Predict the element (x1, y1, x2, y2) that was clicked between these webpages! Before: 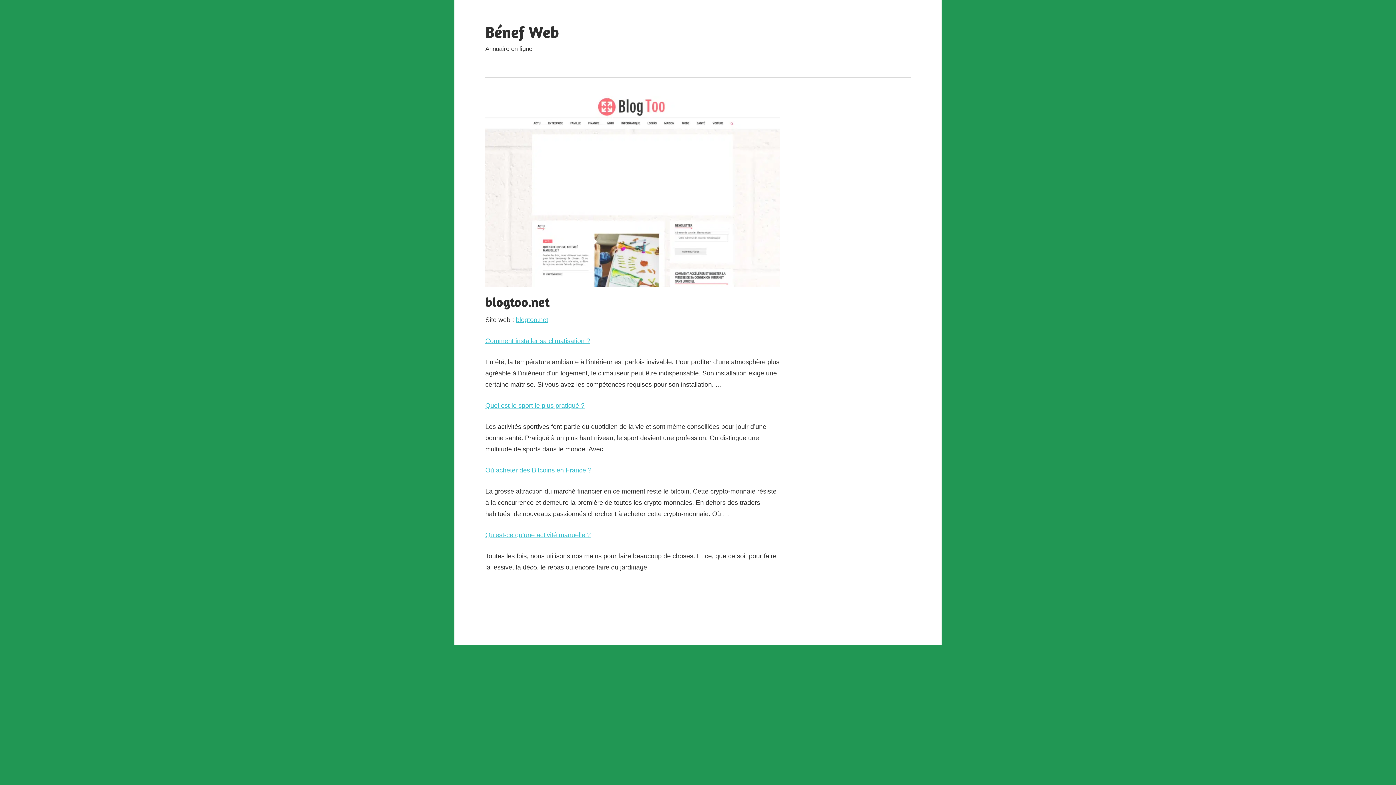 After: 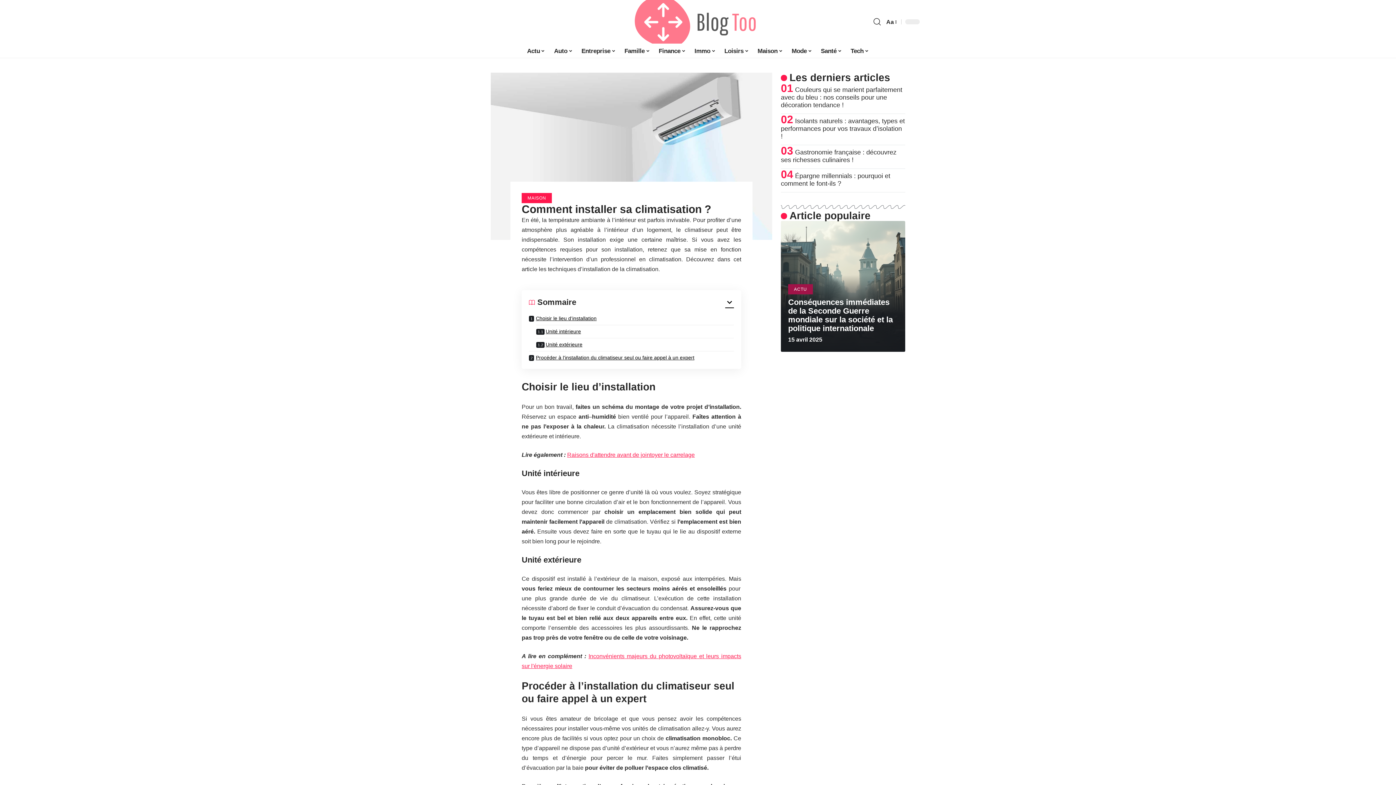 Action: bbox: (485, 337, 590, 344) label: Comment installer sa climatisation ?